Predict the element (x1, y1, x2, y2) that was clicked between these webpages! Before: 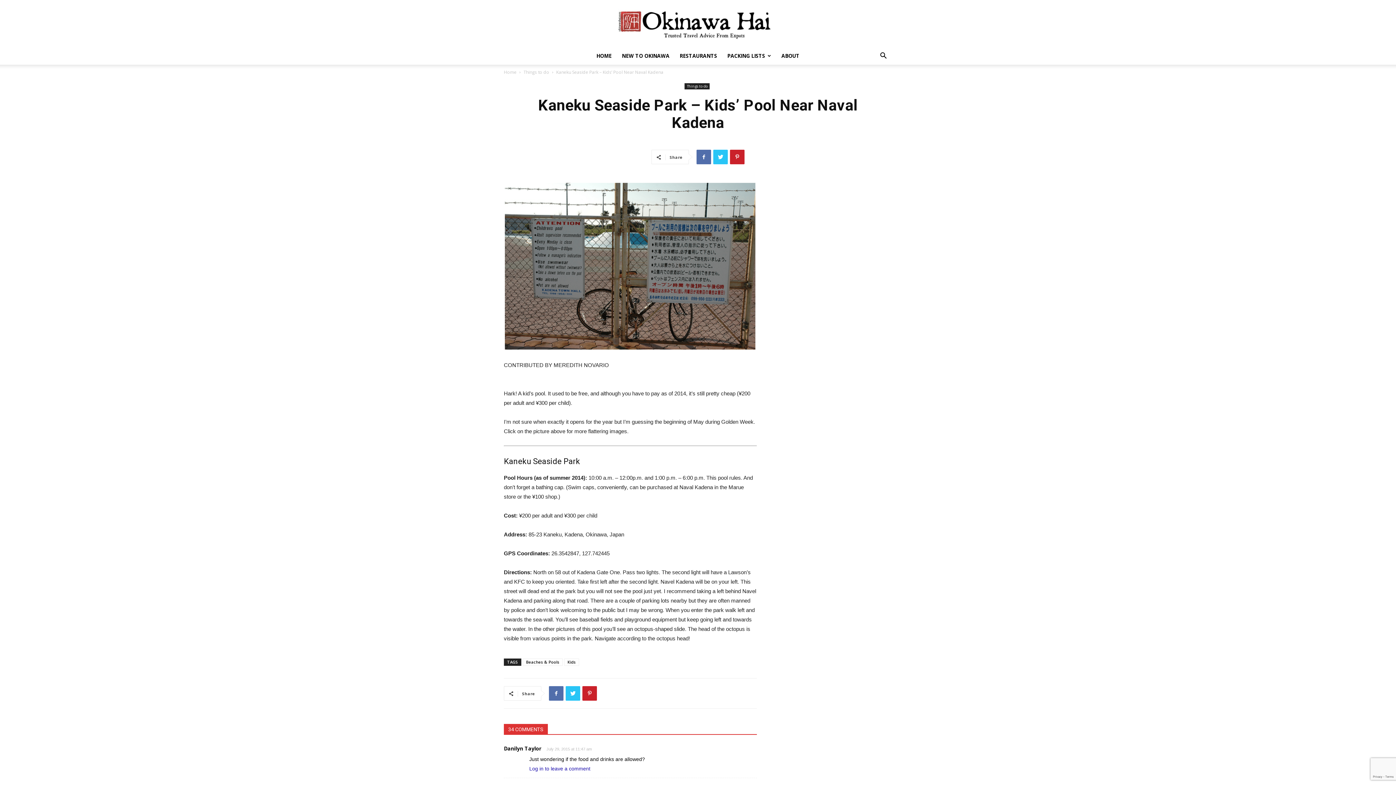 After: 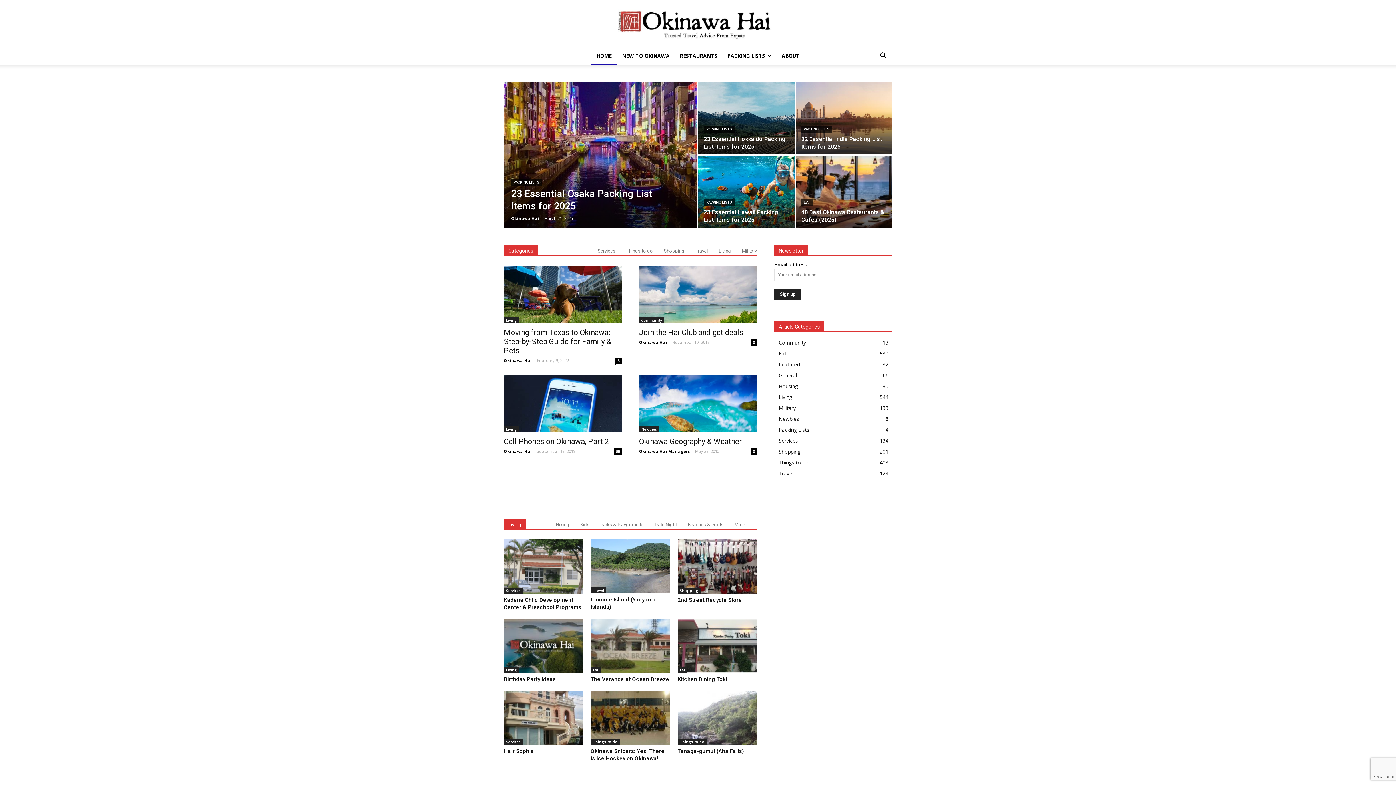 Action: bbox: (591, 47, 616, 64) label: HOME